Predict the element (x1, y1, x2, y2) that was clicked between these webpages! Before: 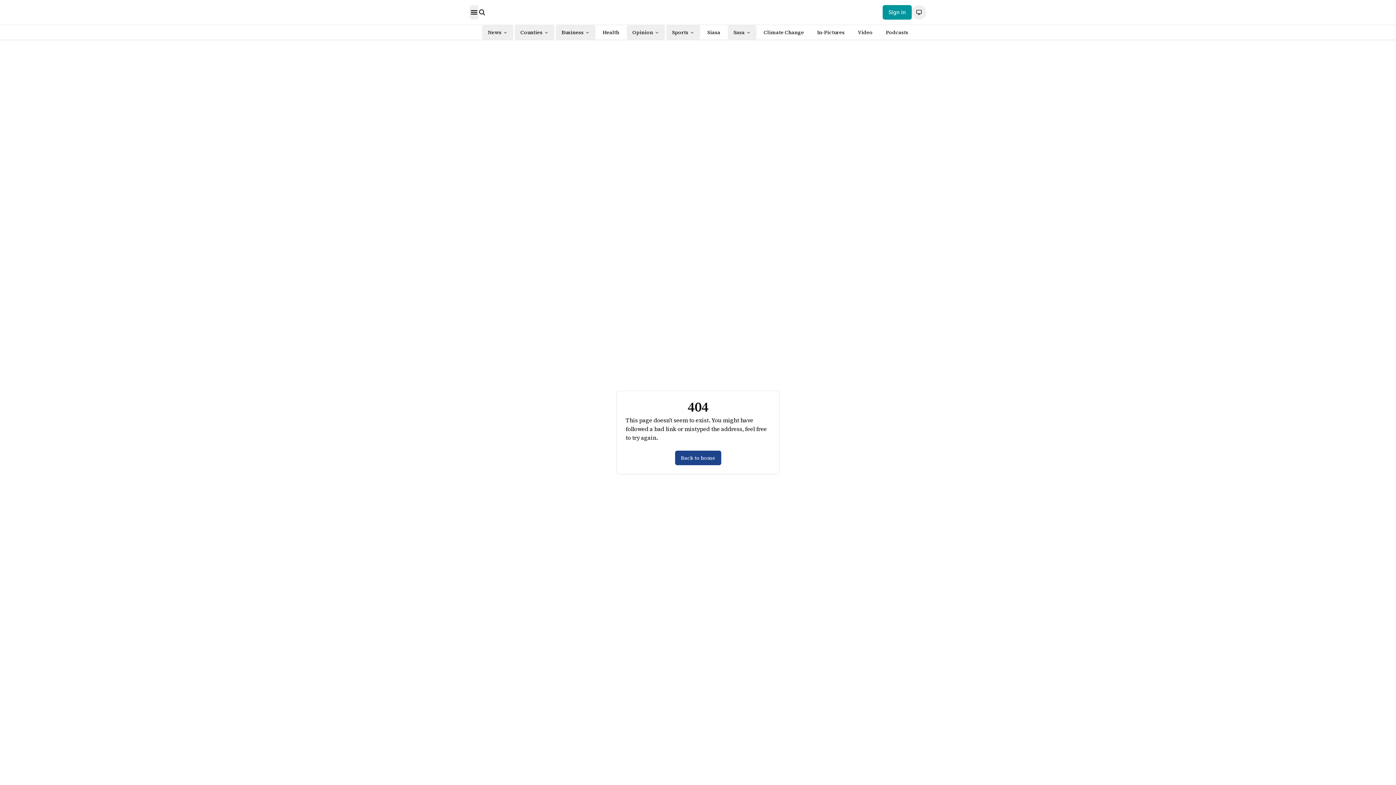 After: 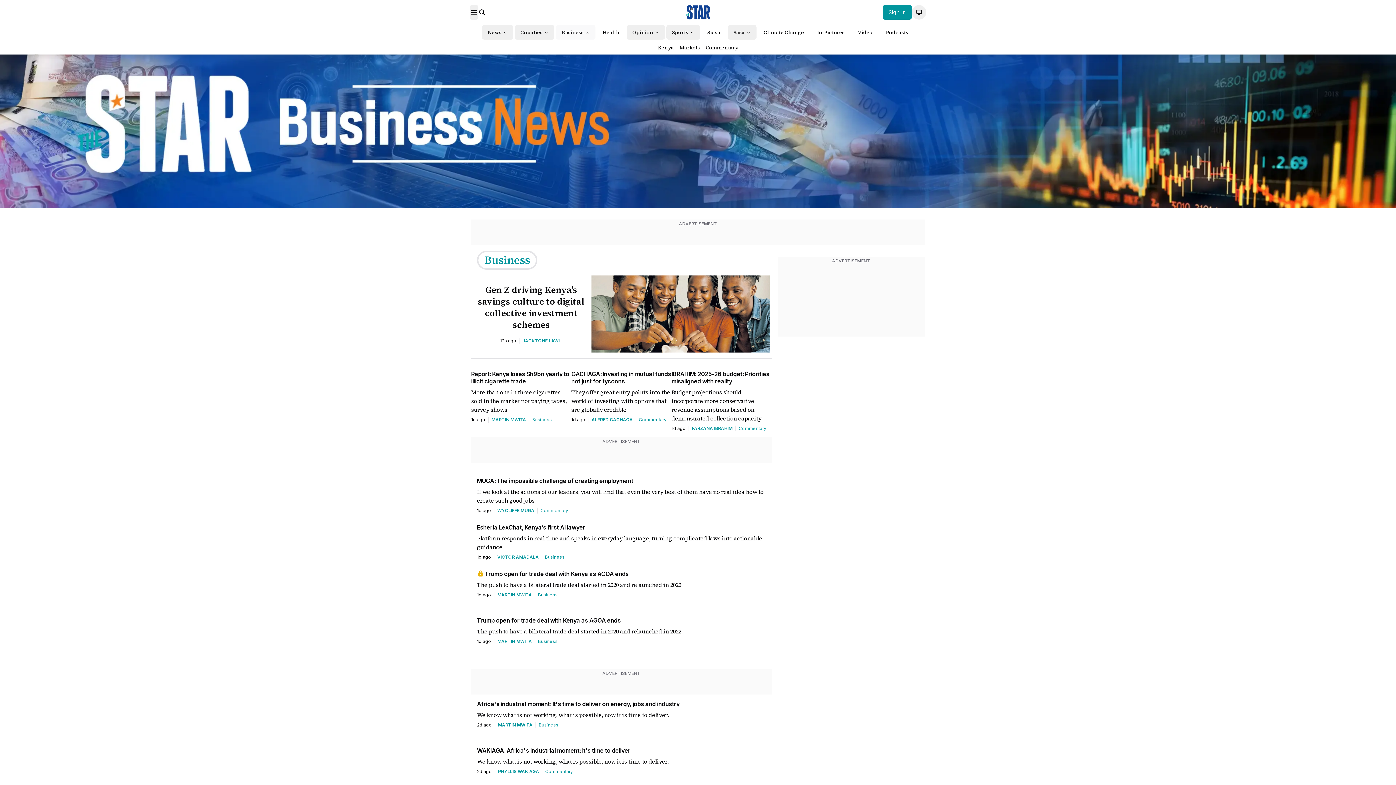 Action: bbox: (555, 25, 595, 39) label: Business